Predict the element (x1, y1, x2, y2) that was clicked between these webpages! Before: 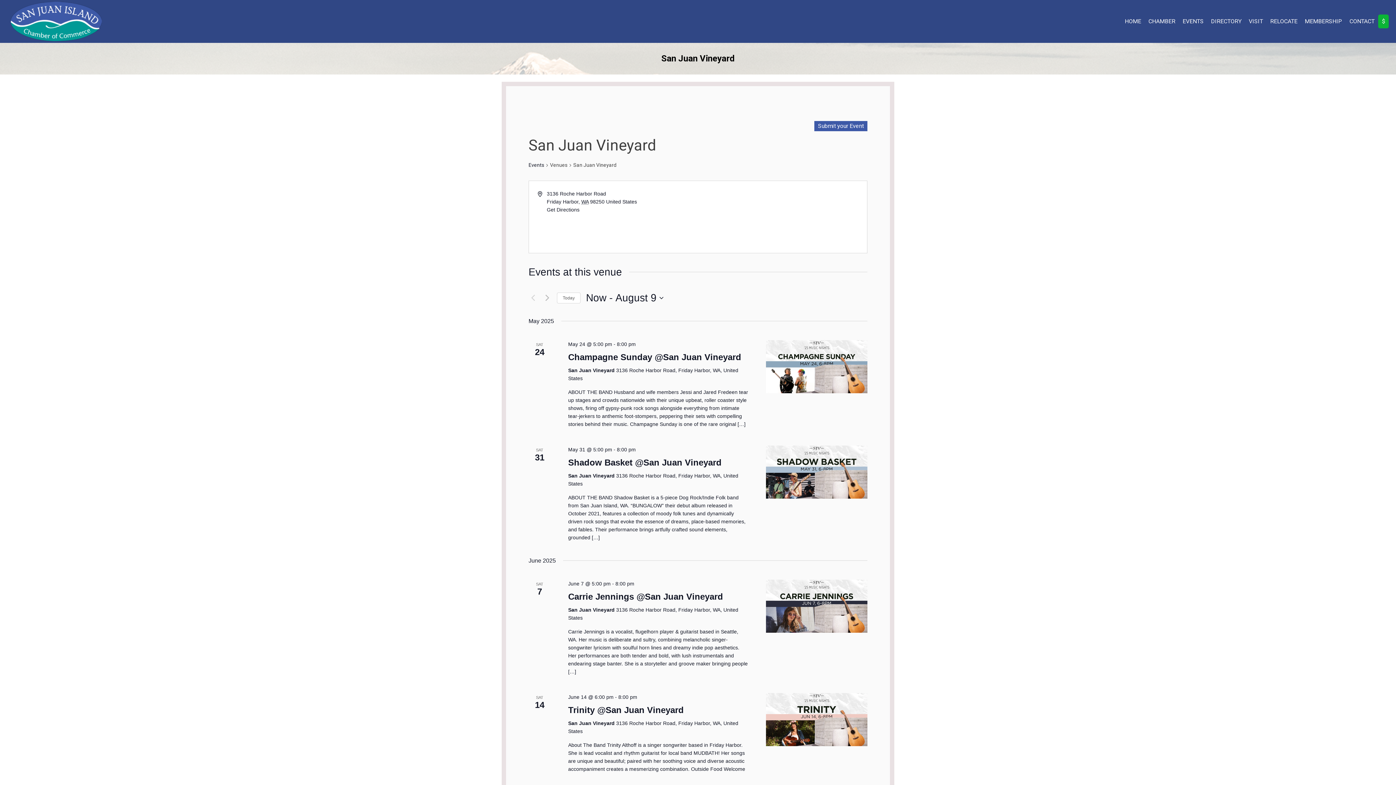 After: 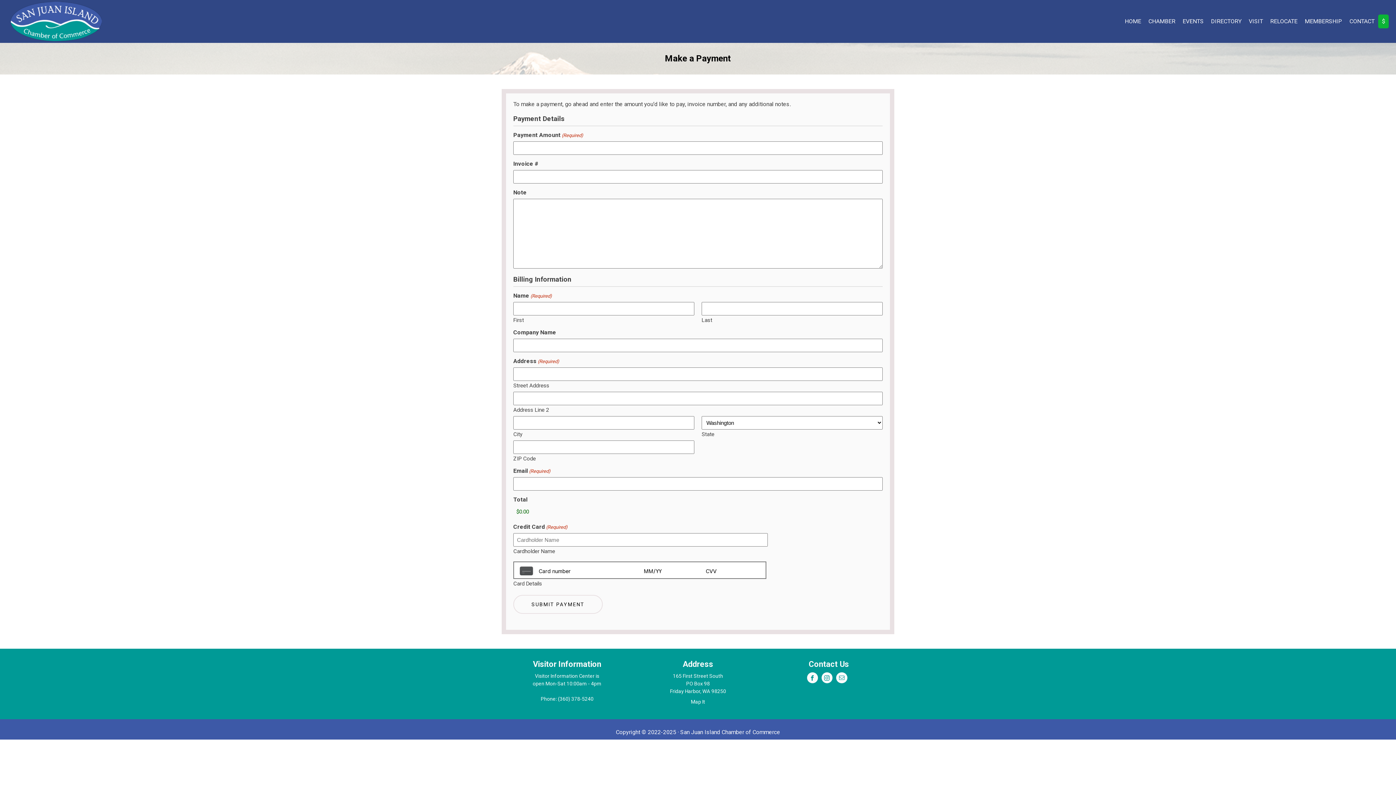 Action: label: $ bbox: (1378, 14, 1389, 28)